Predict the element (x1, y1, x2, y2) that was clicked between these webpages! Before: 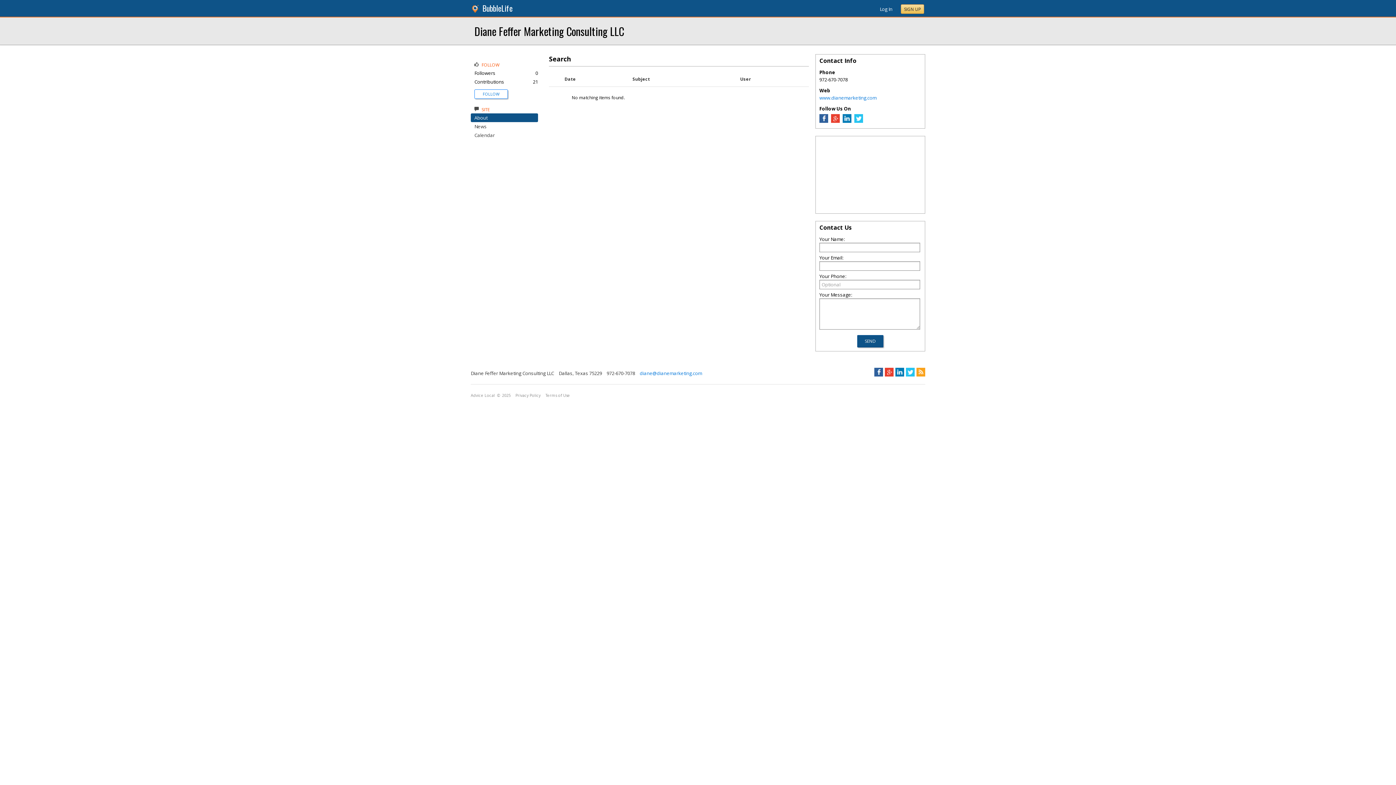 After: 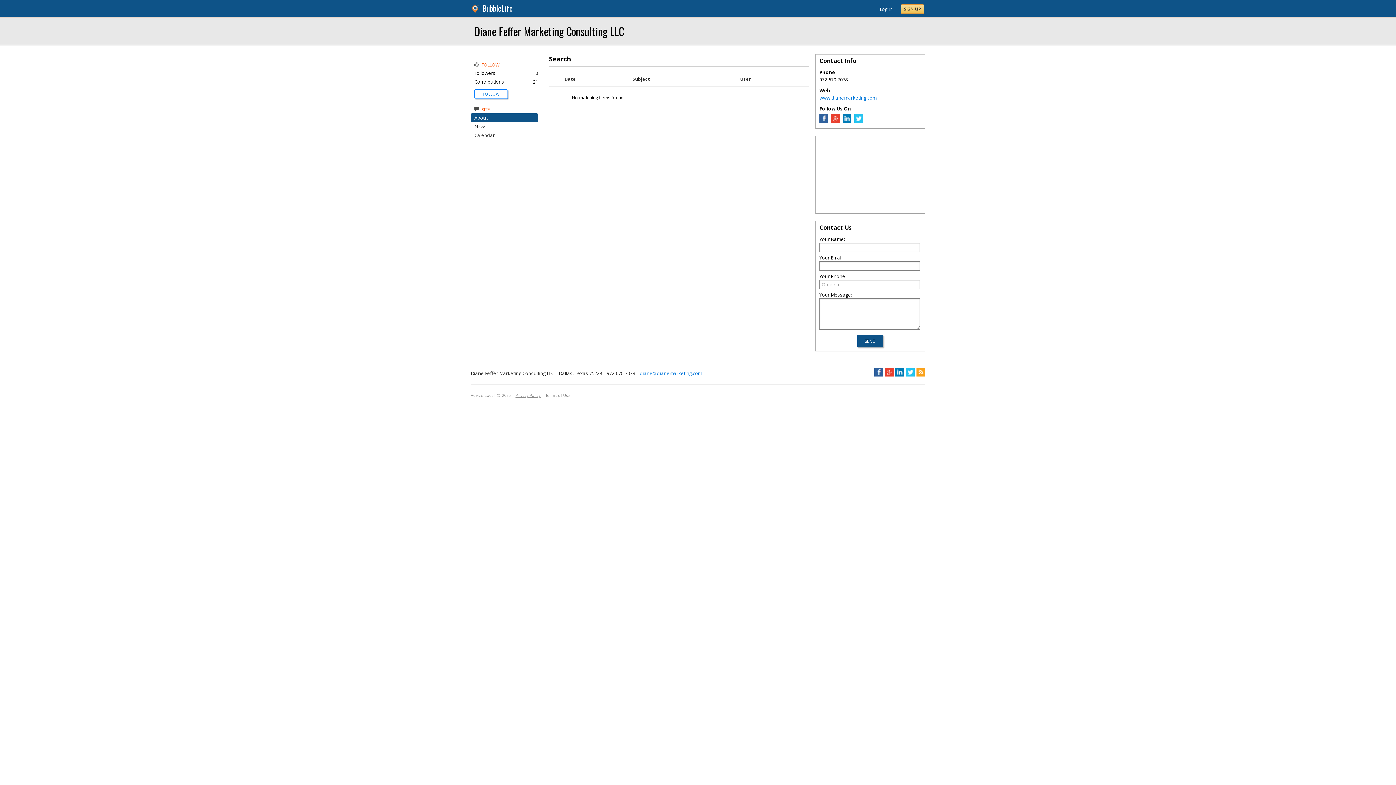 Action: bbox: (515, 392, 540, 397) label: Privacy Policy